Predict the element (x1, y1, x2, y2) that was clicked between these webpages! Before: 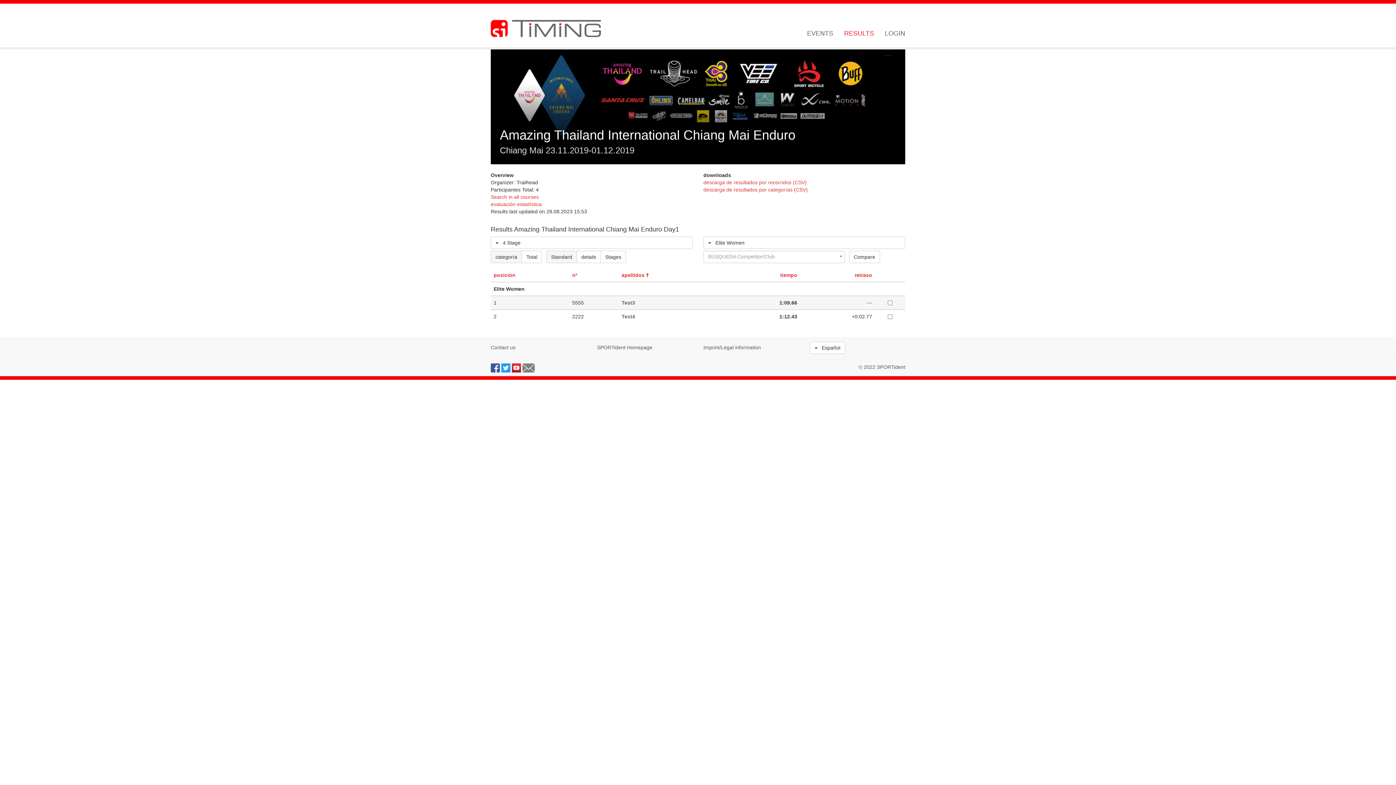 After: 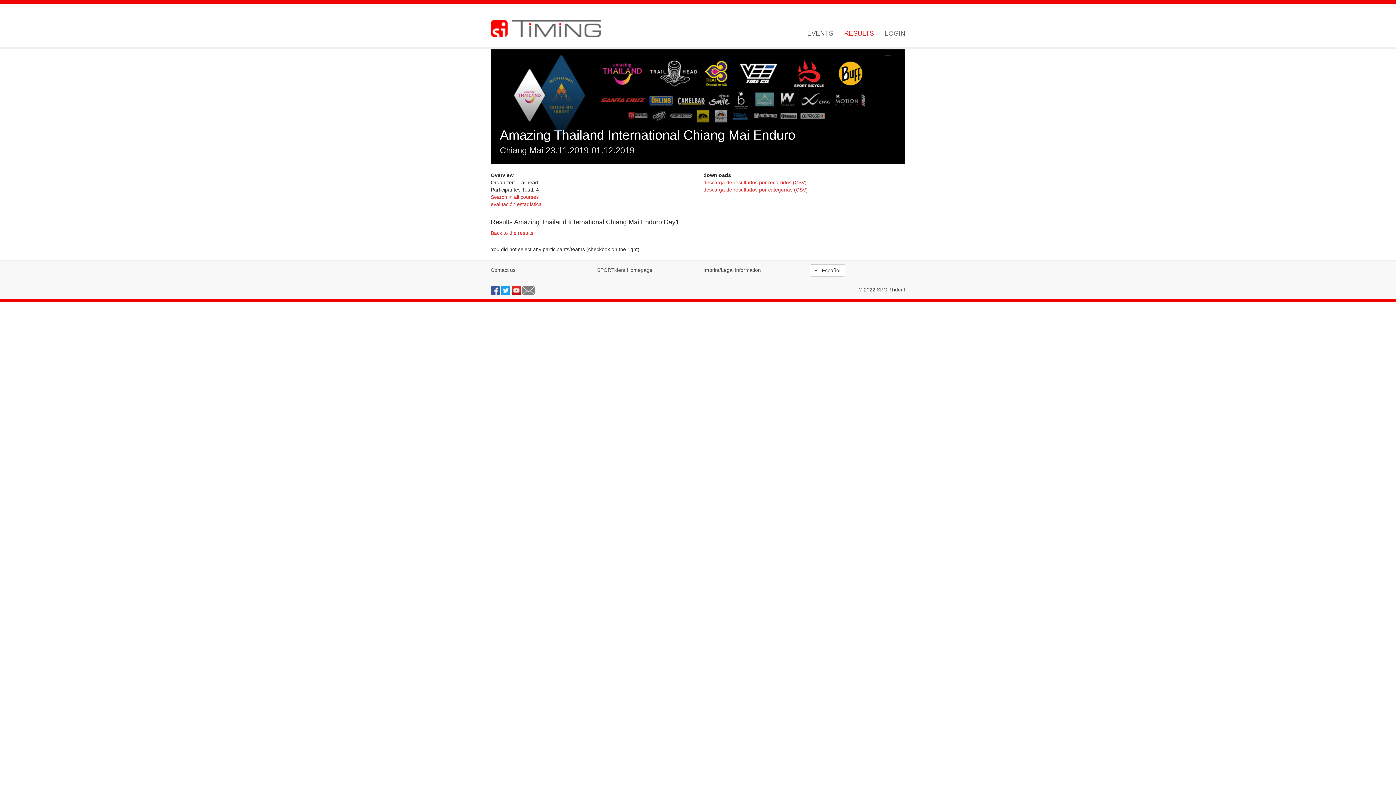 Action: bbox: (849, 250, 880, 263) label: Compare